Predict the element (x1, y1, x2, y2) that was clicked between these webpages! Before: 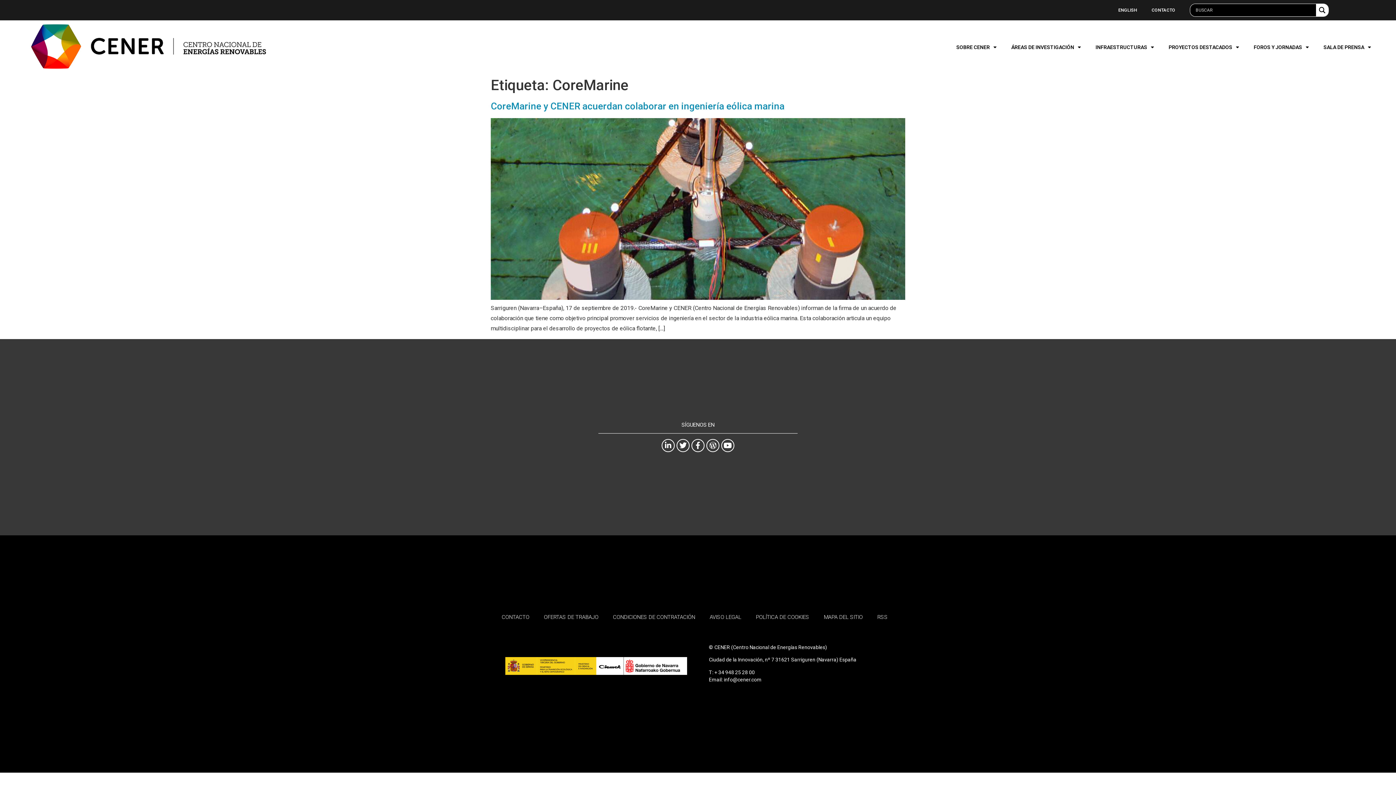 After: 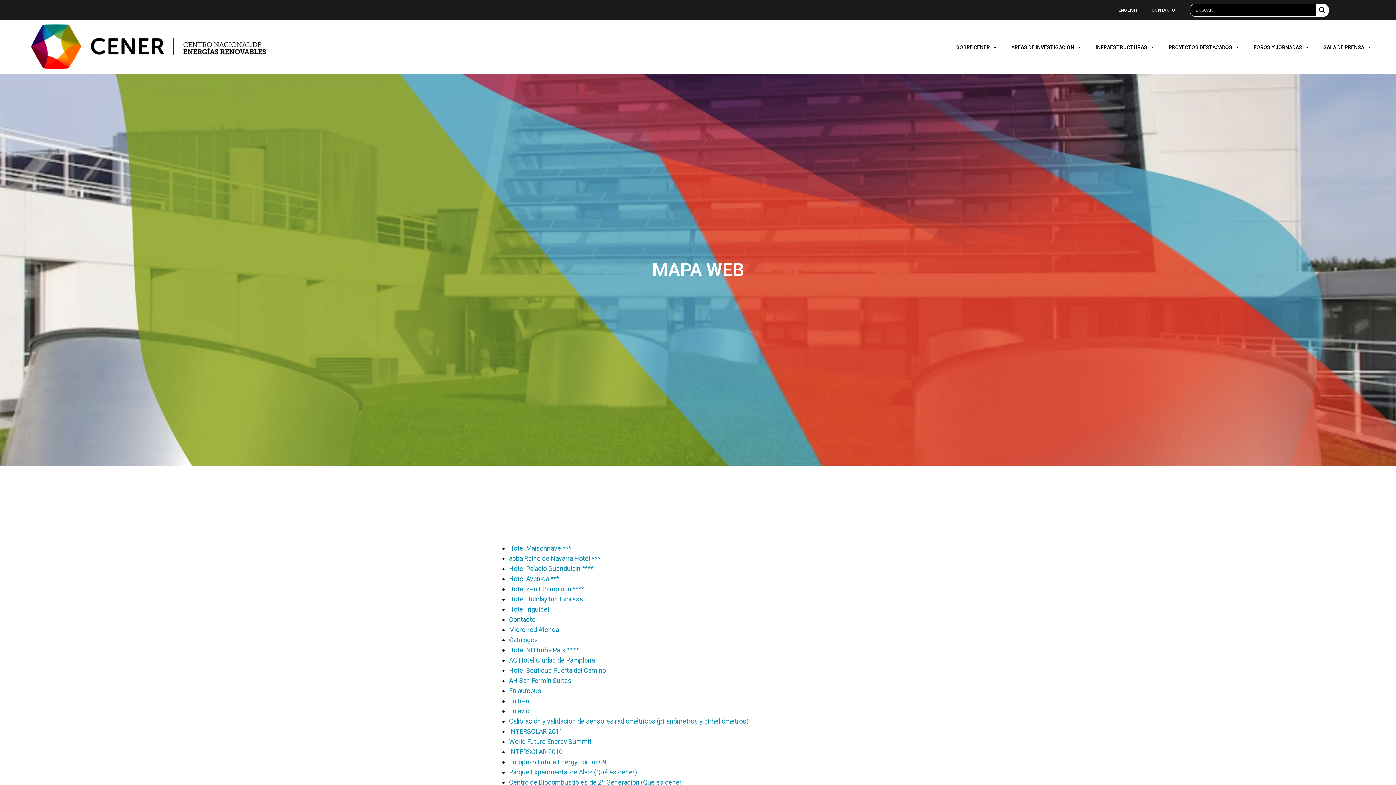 Action: label: MAPA DEL SITIO bbox: (816, 609, 870, 625)